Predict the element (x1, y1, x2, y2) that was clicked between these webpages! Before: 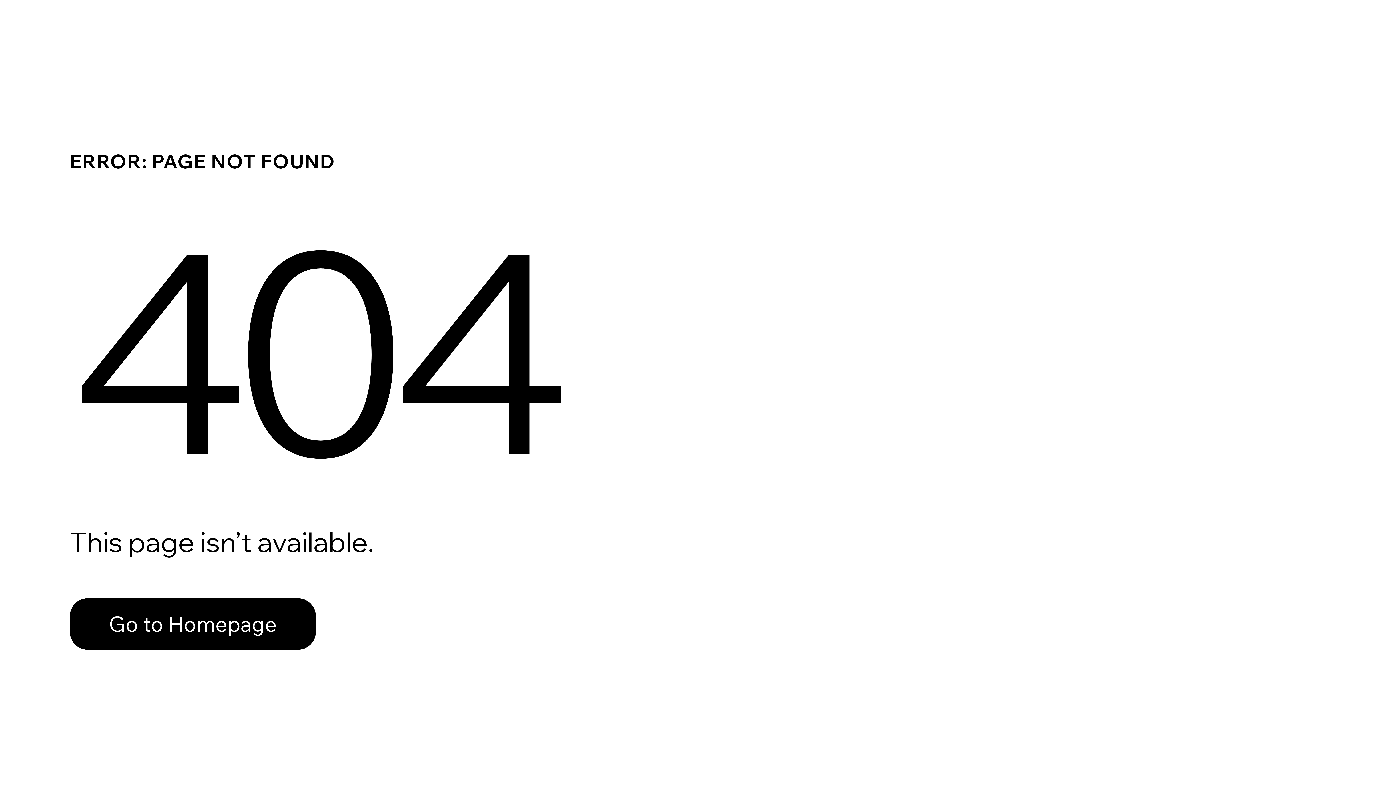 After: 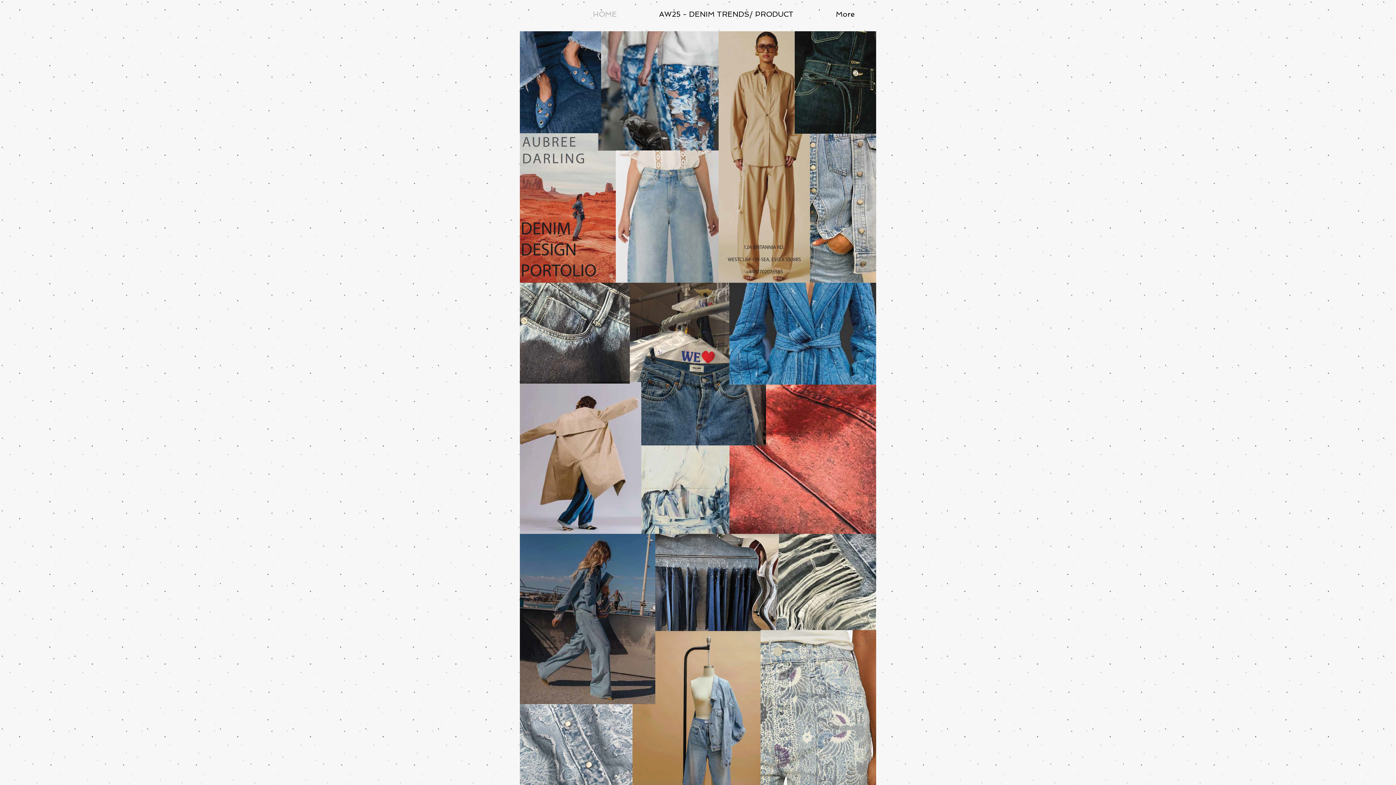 Action: label: Go to Homepage bbox: (69, 582, 768, 659)